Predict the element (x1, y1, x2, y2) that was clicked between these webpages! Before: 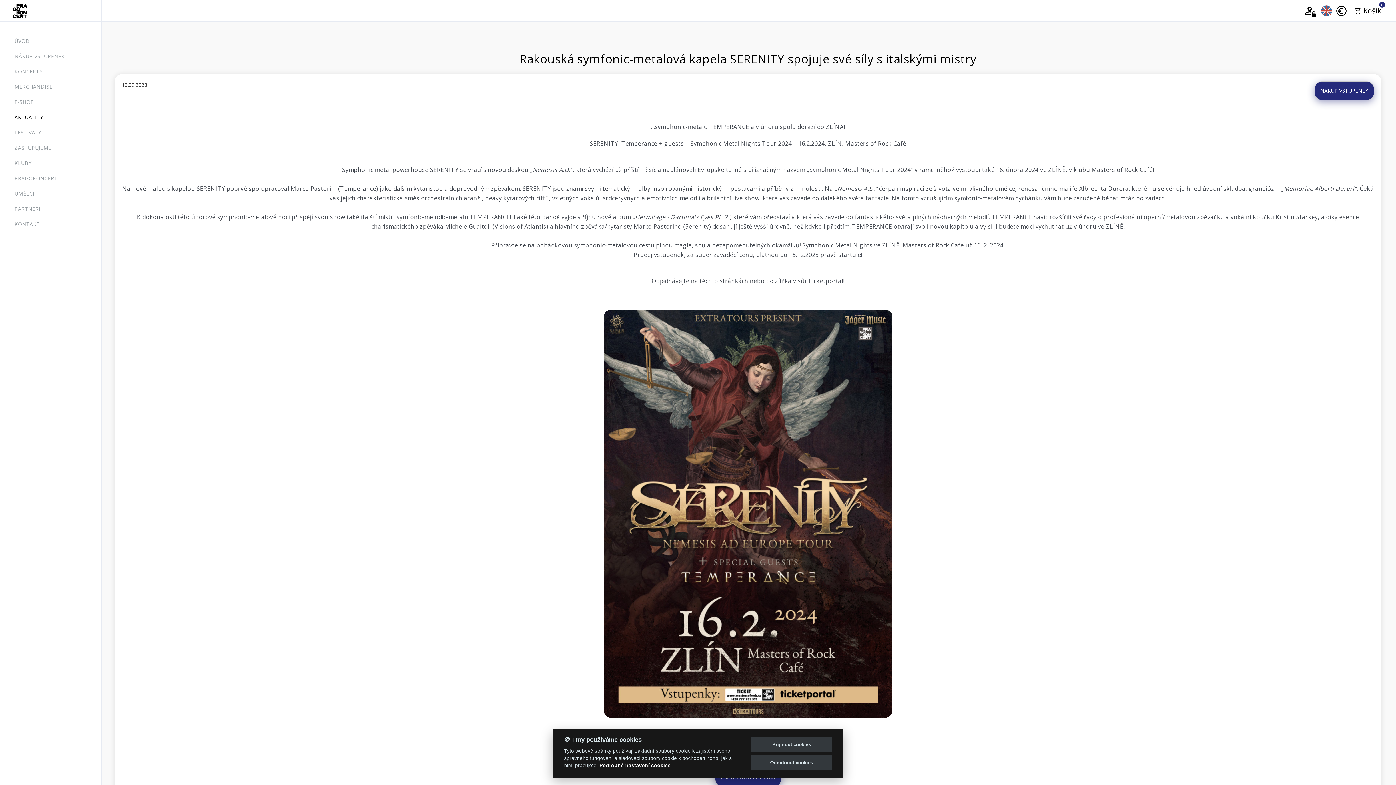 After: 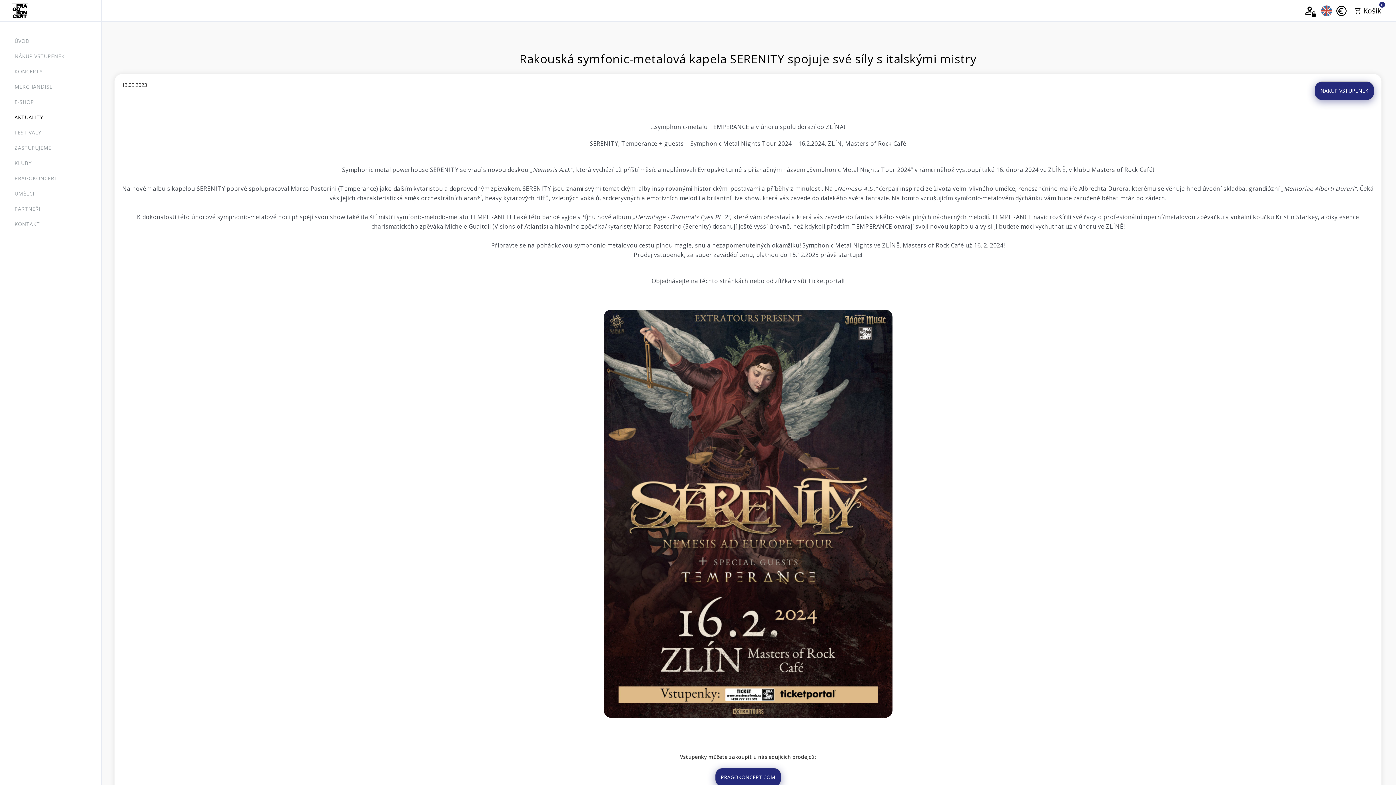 Action: bbox: (751, 737, 832, 752) label: Přijmout cookies